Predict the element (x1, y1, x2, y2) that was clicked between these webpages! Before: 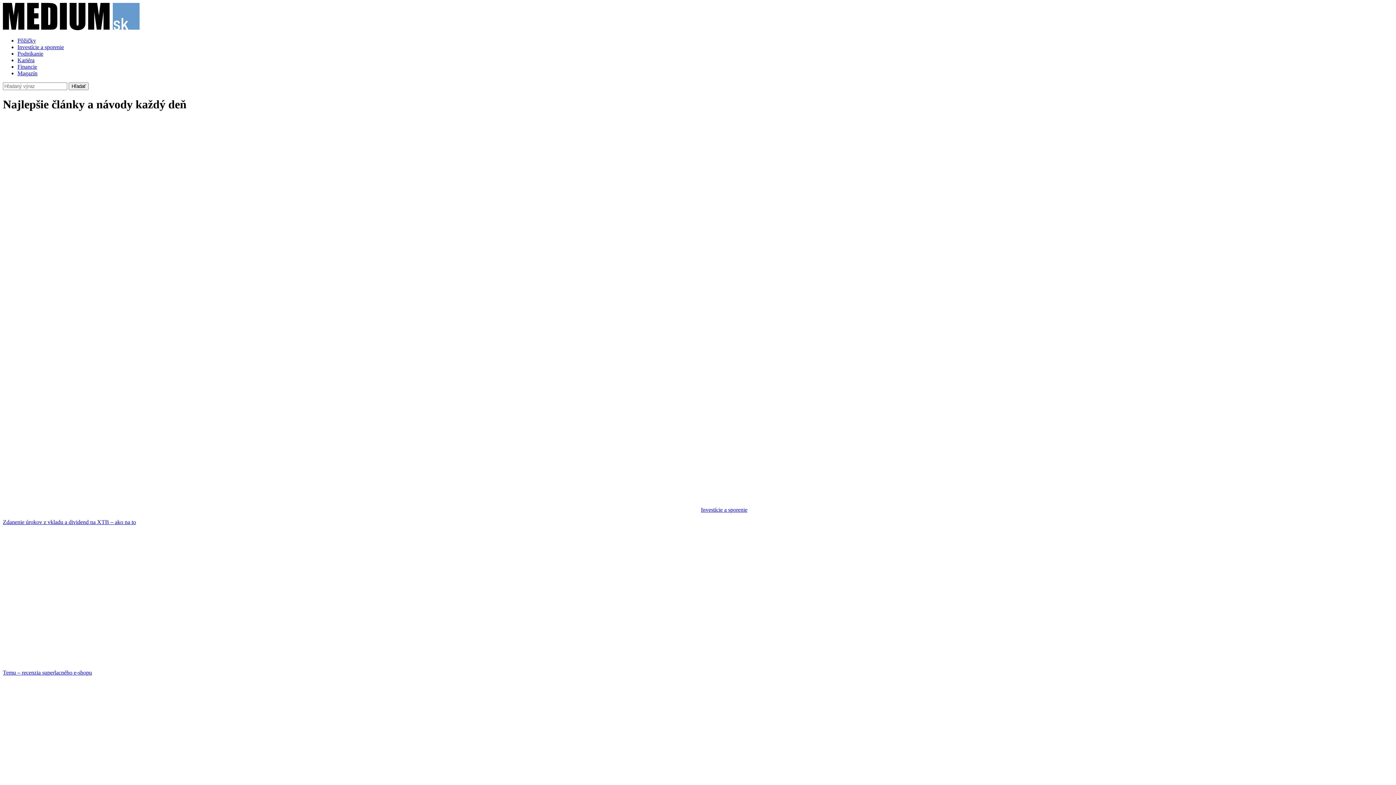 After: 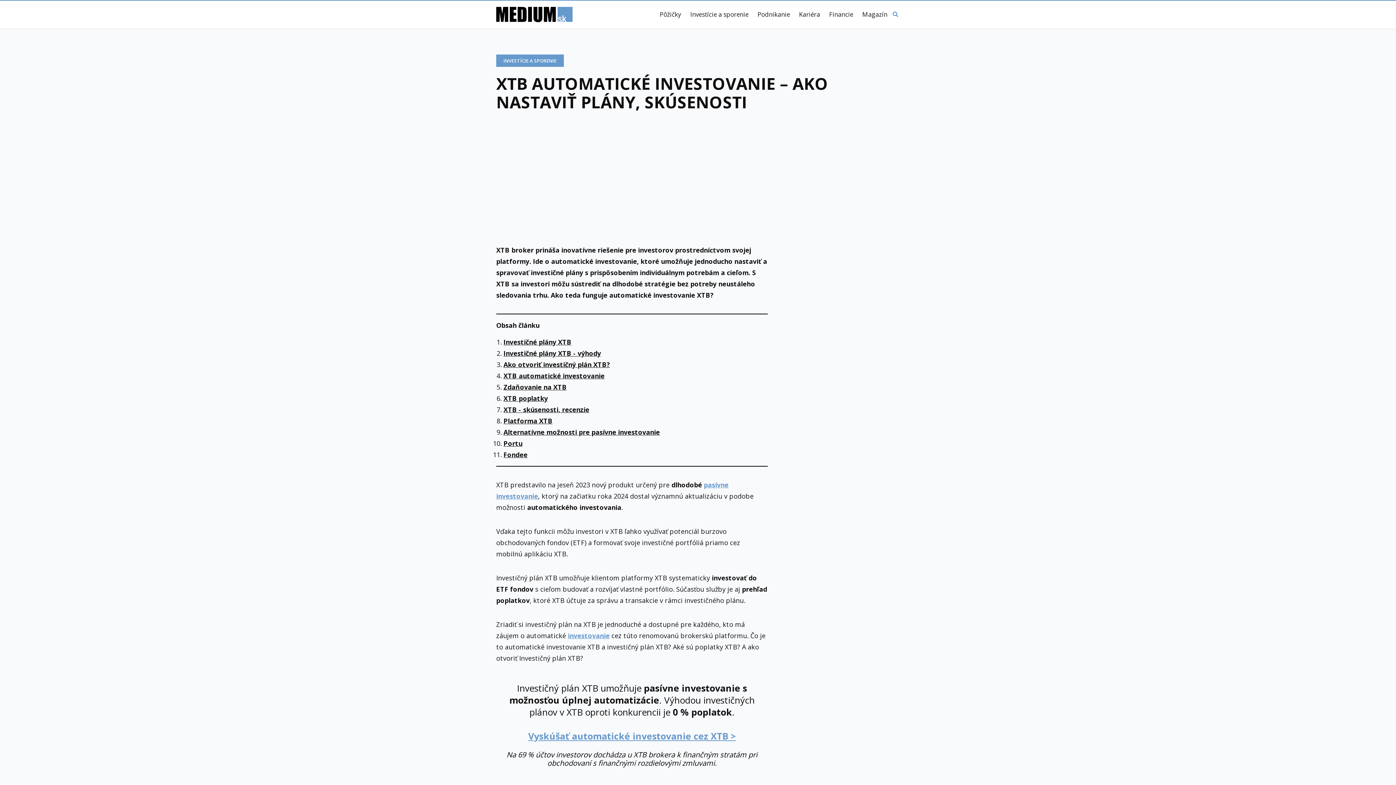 Action: label: XTB automatické investovanie – ako nastaviť plány, skúsenosti bbox: (2, 682, 1393, 841)